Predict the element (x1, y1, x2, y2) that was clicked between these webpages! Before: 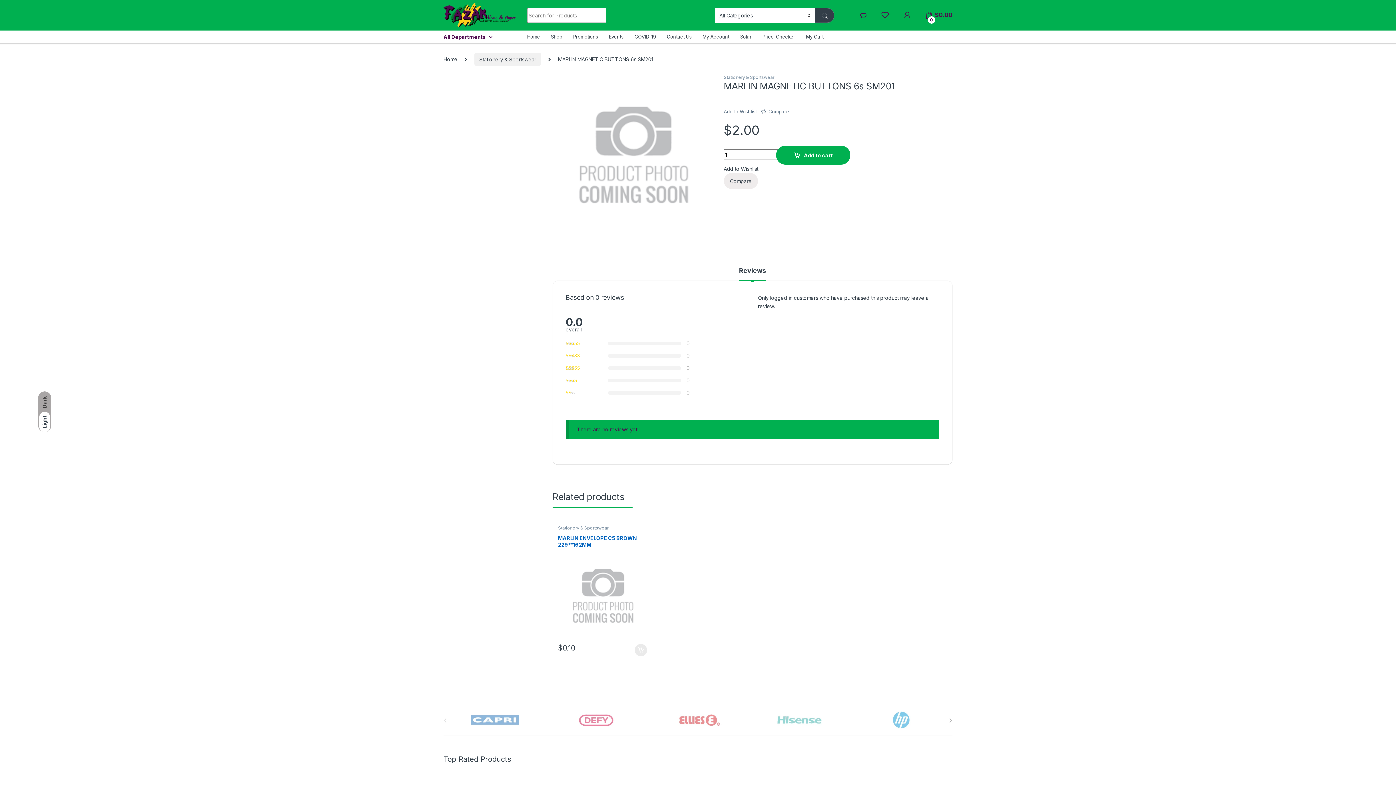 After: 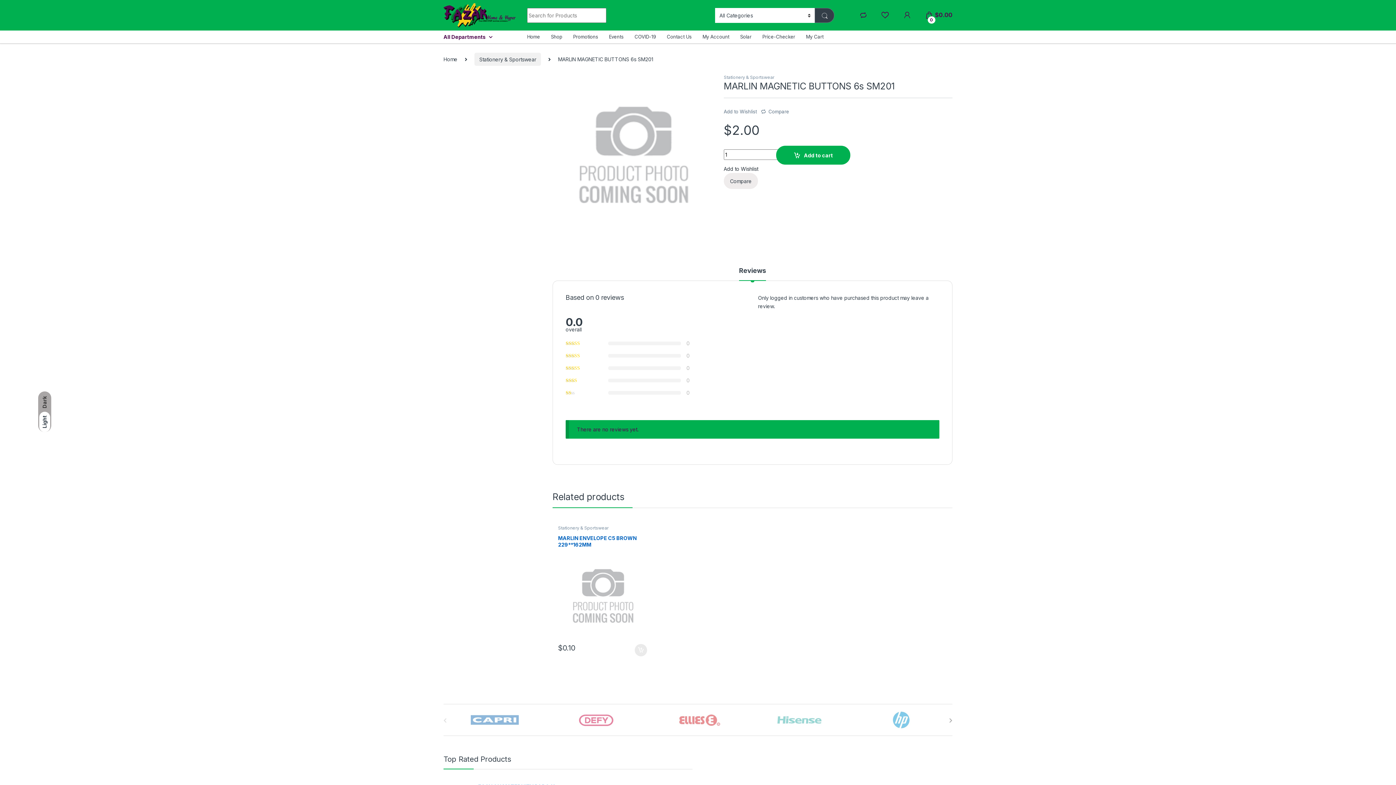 Action: bbox: (723, 165, 758, 172) label: Add to Wishlist